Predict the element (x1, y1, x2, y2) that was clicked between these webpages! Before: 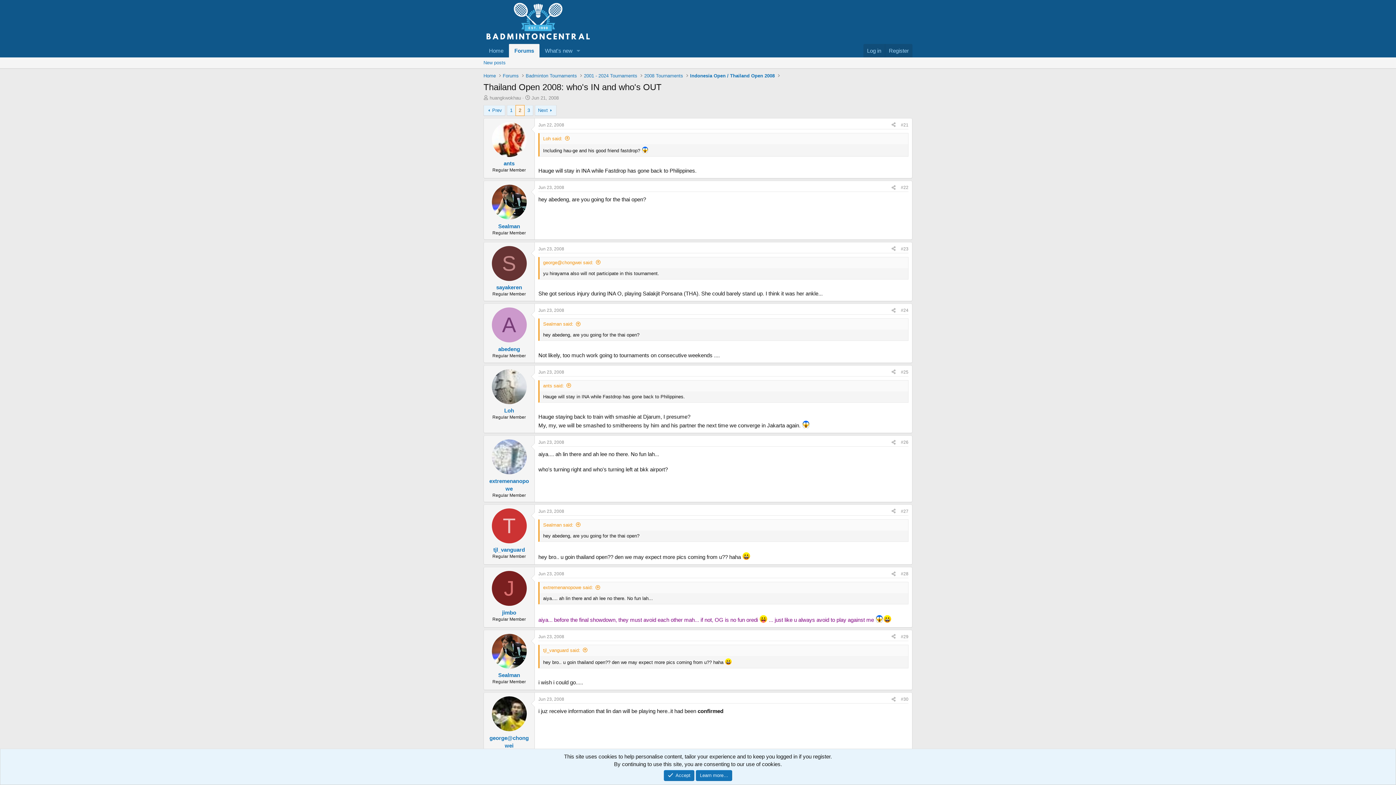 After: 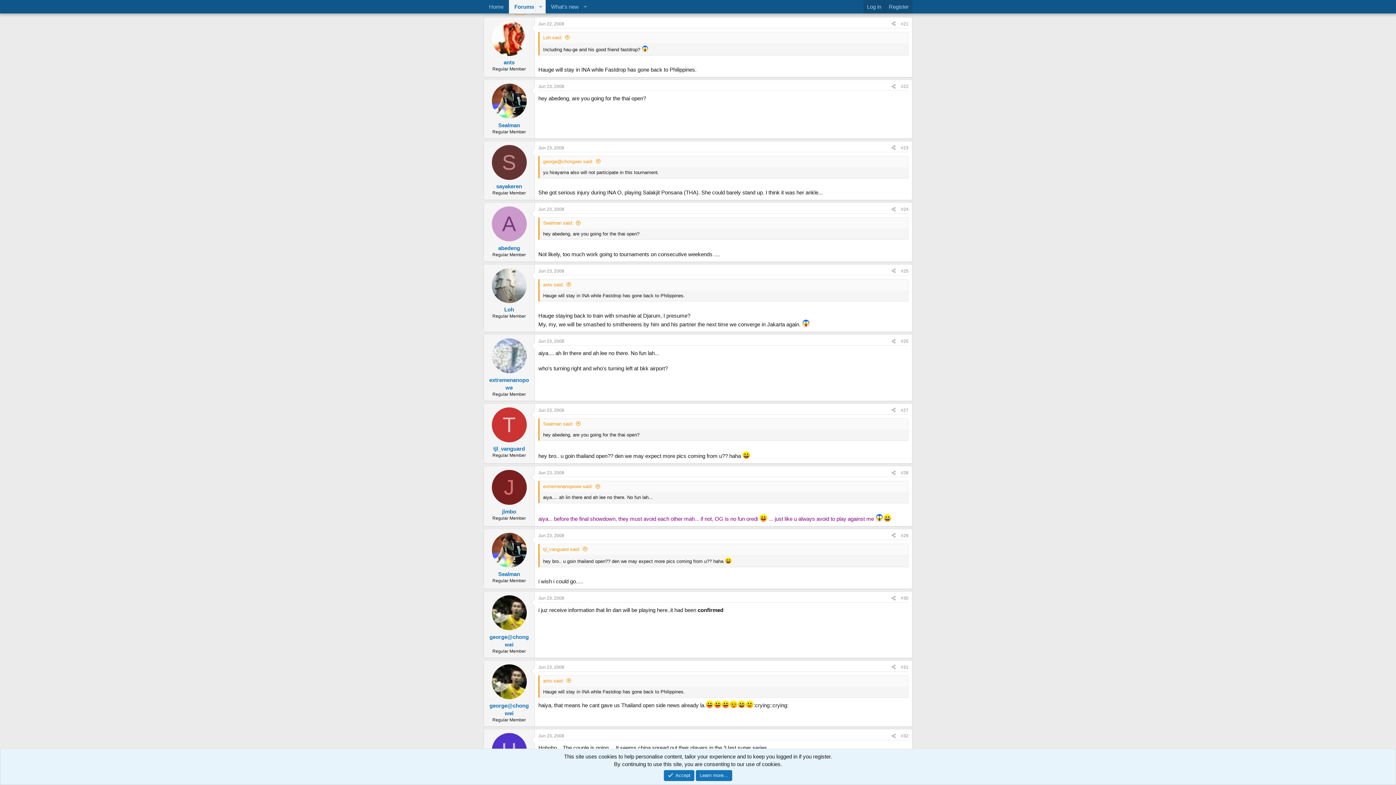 Action: bbox: (901, 122, 908, 127) label: #21